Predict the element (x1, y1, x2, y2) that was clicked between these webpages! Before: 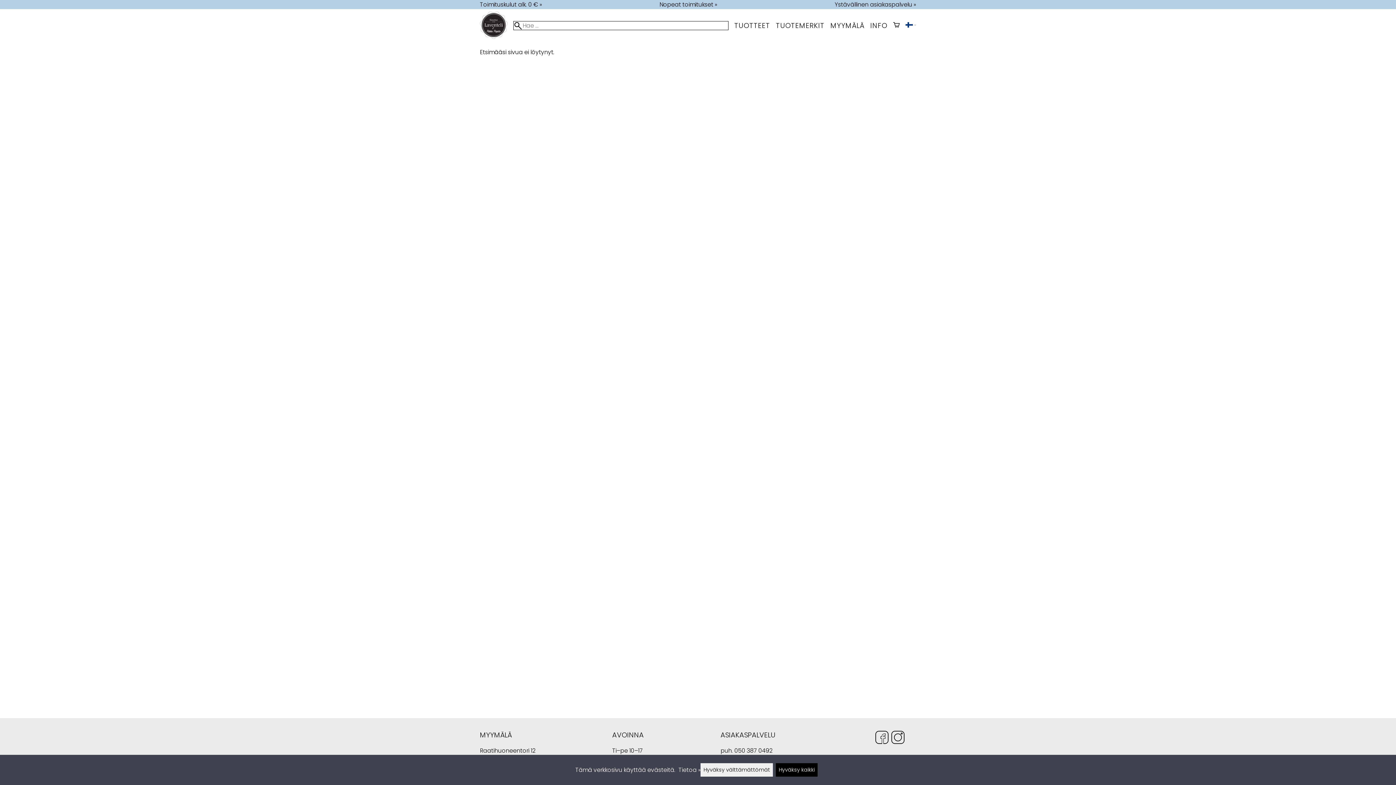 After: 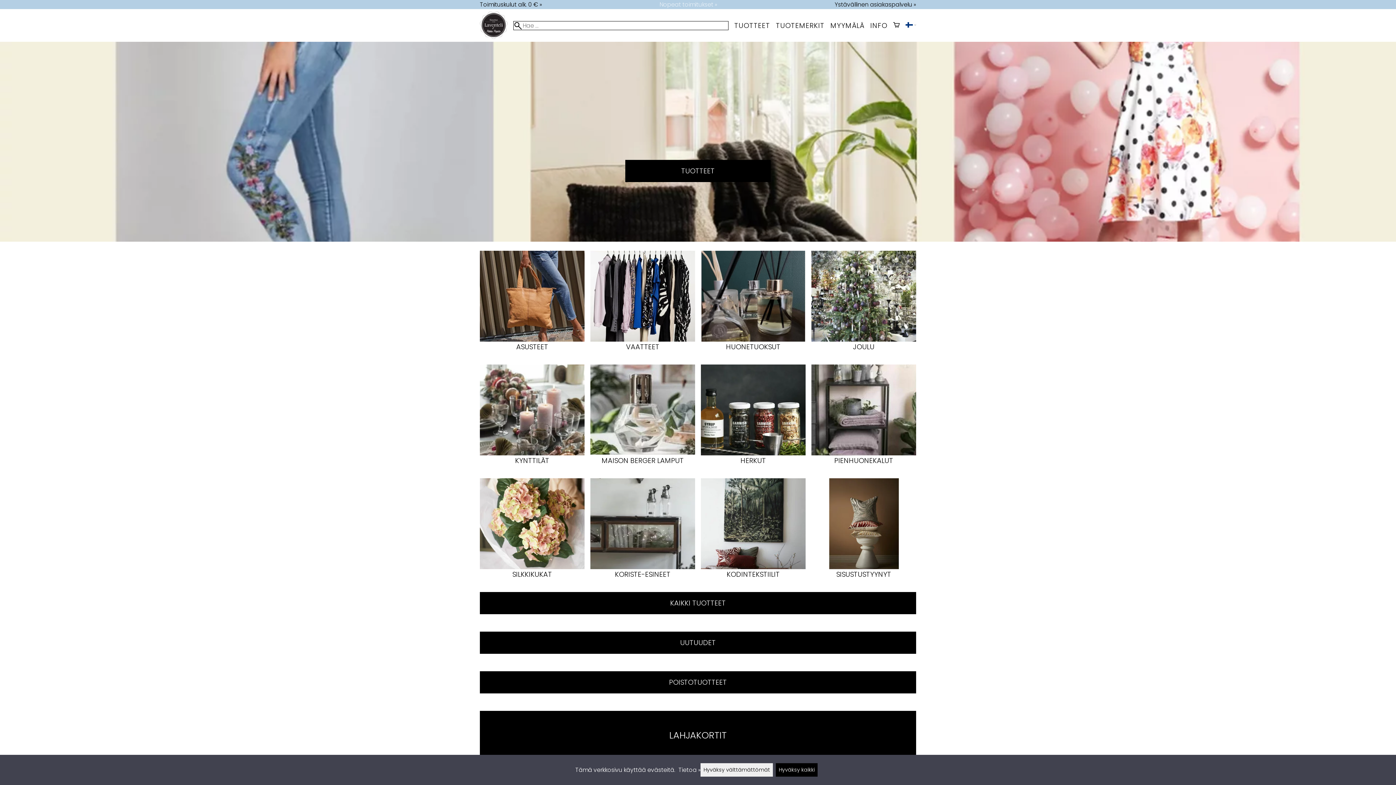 Action: bbox: (659, 0, 717, 9) label: Nopeat toimitukset »